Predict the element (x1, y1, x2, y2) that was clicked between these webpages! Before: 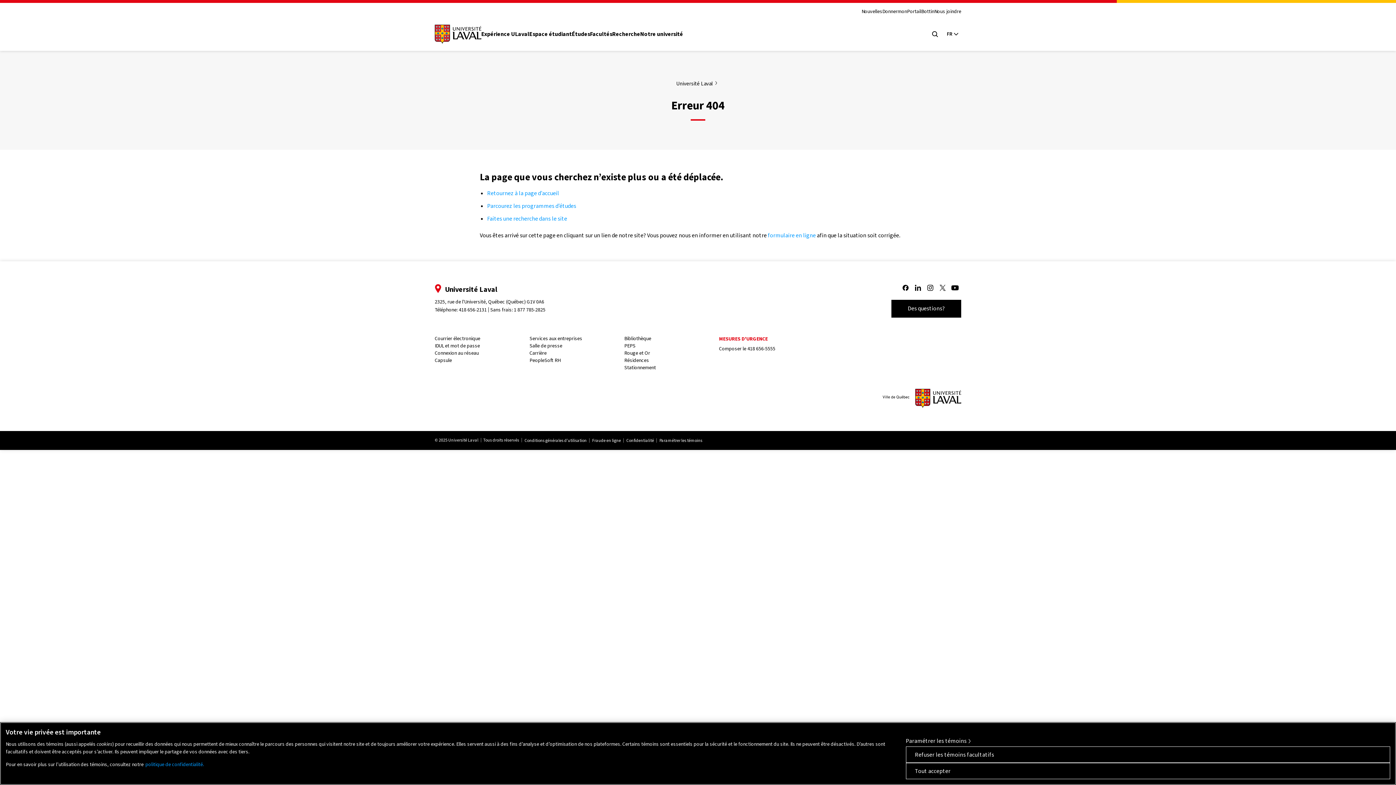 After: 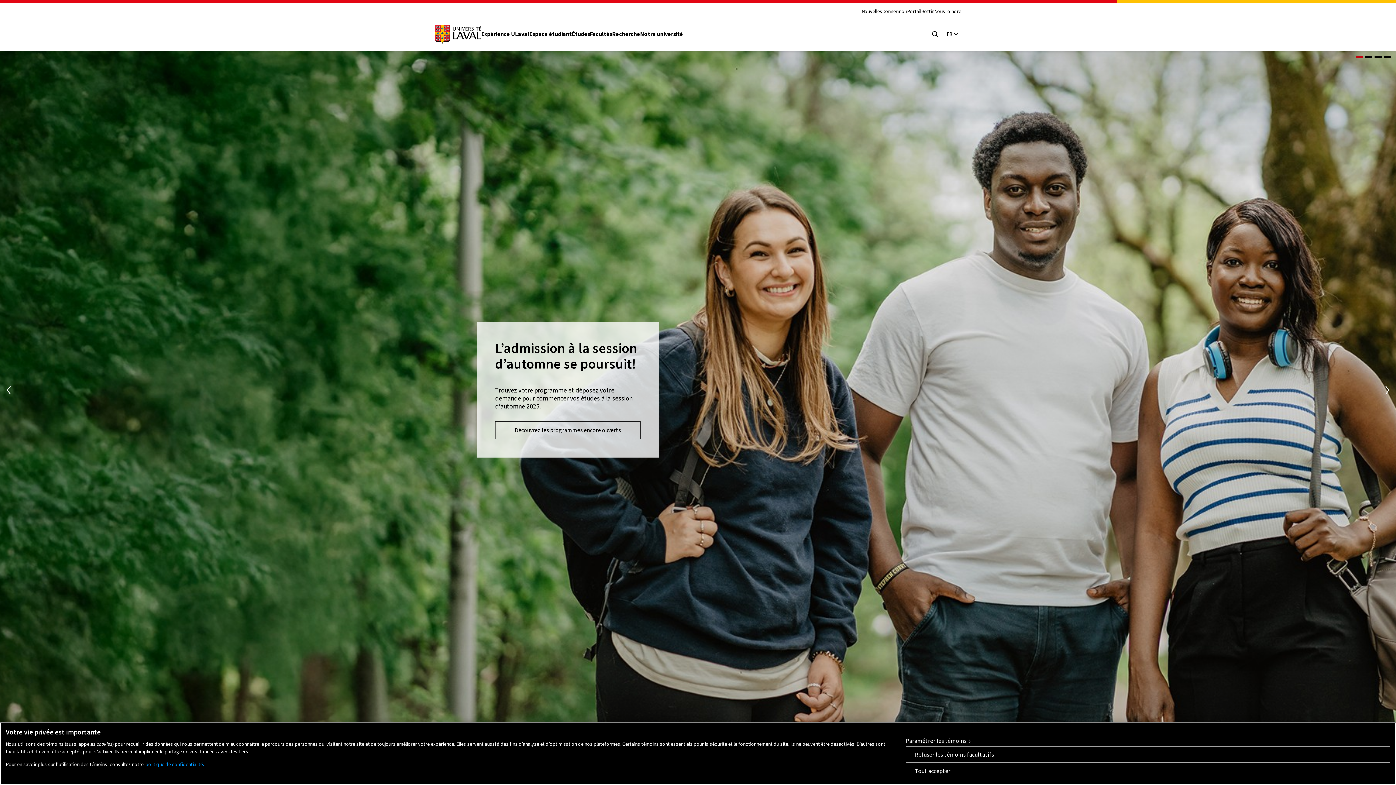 Action: bbox: (432, 22, 483, 45)